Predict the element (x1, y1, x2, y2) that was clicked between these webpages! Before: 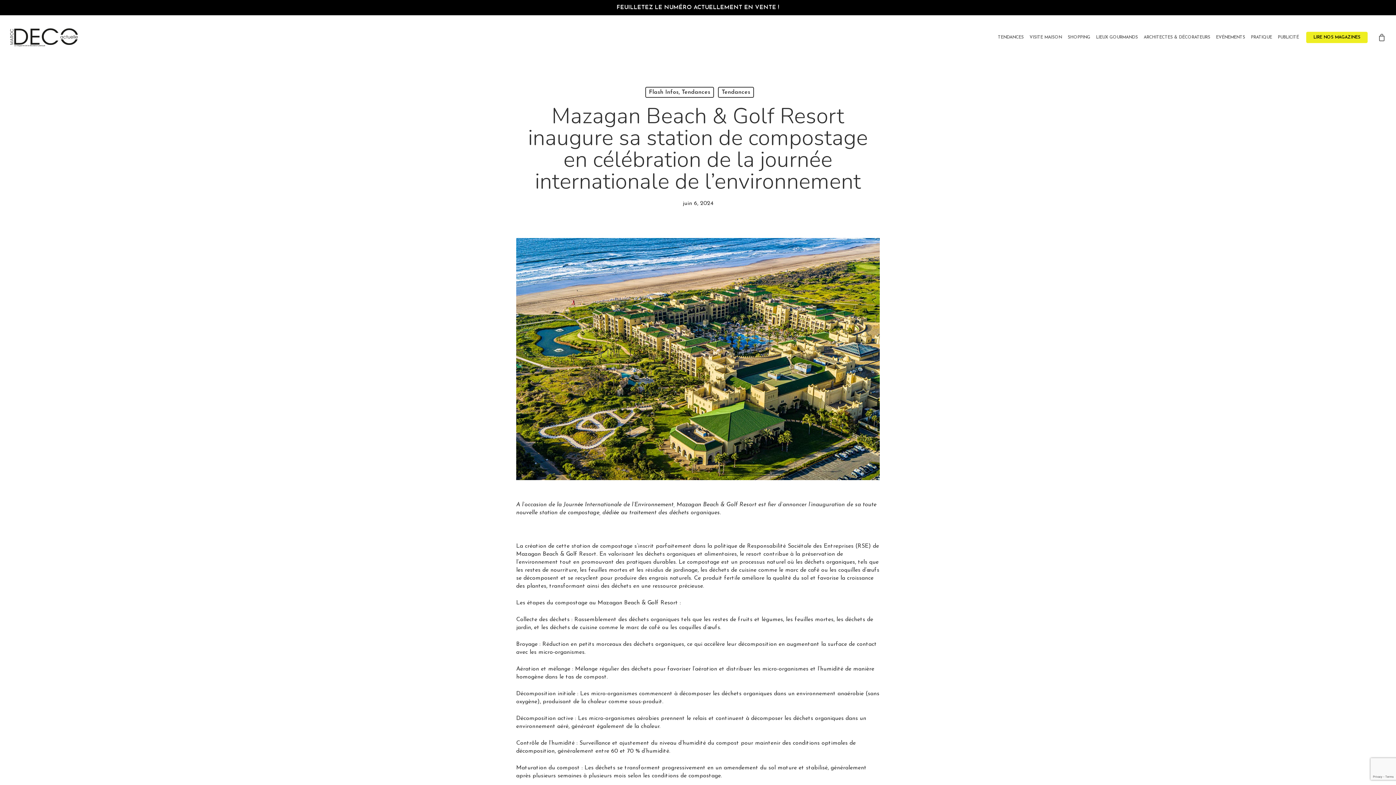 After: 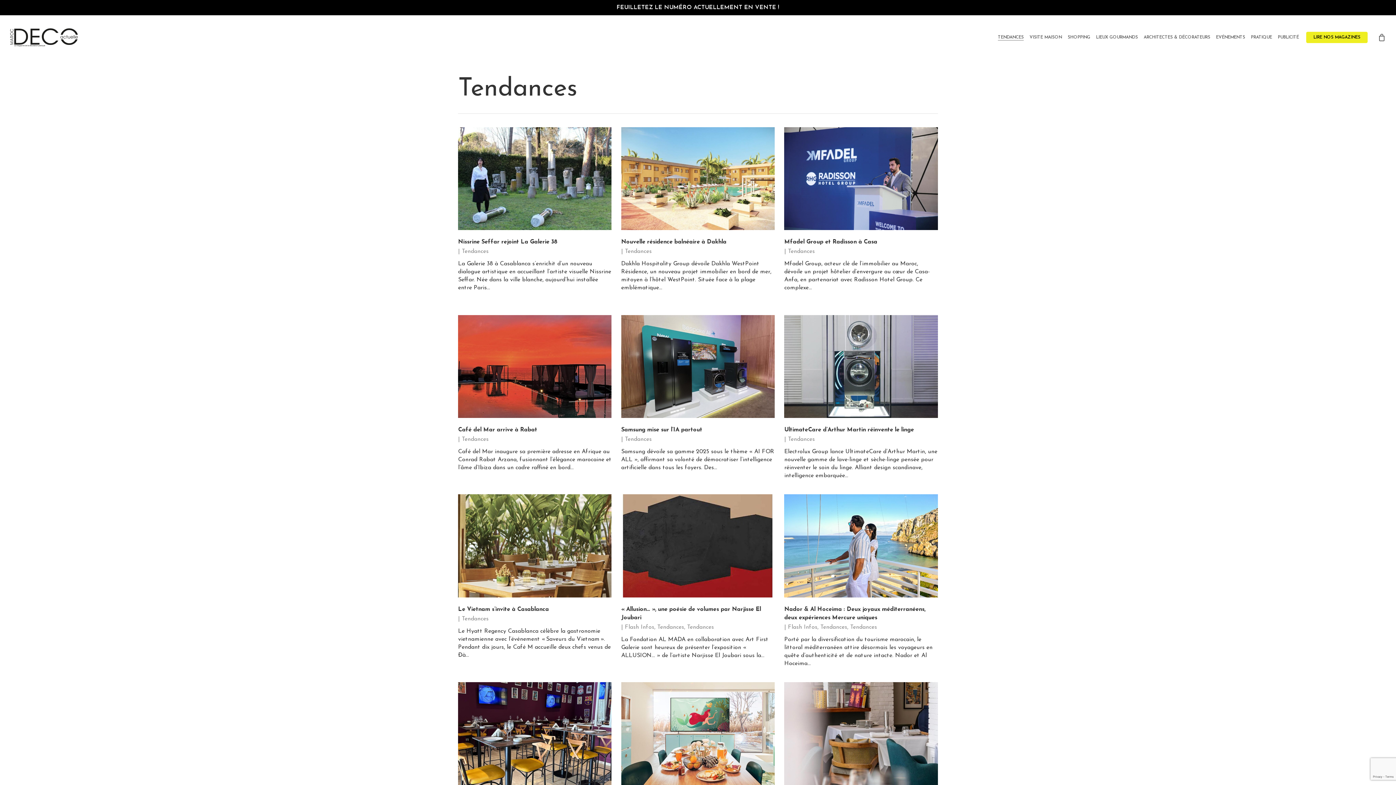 Action: label: TENDANCES bbox: (998, 34, 1024, 40)